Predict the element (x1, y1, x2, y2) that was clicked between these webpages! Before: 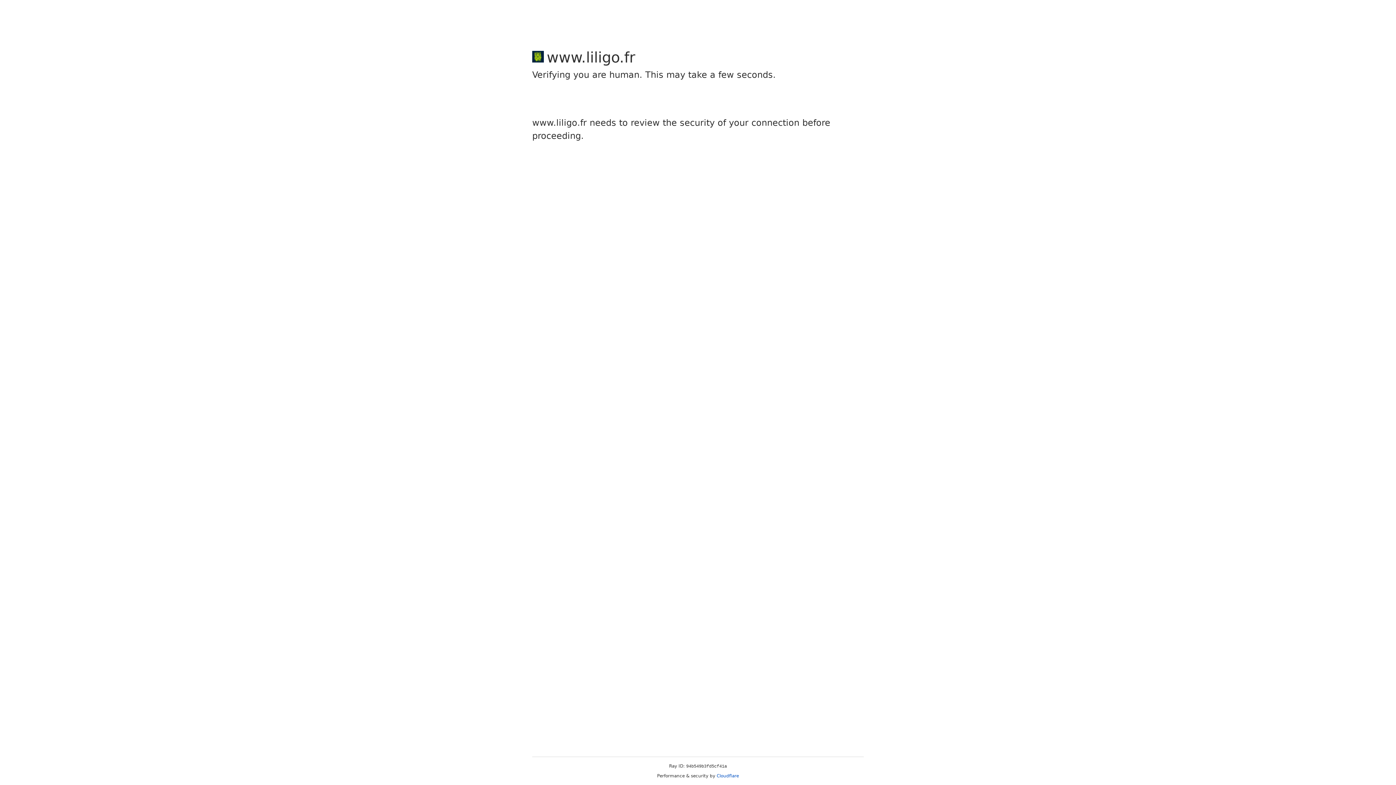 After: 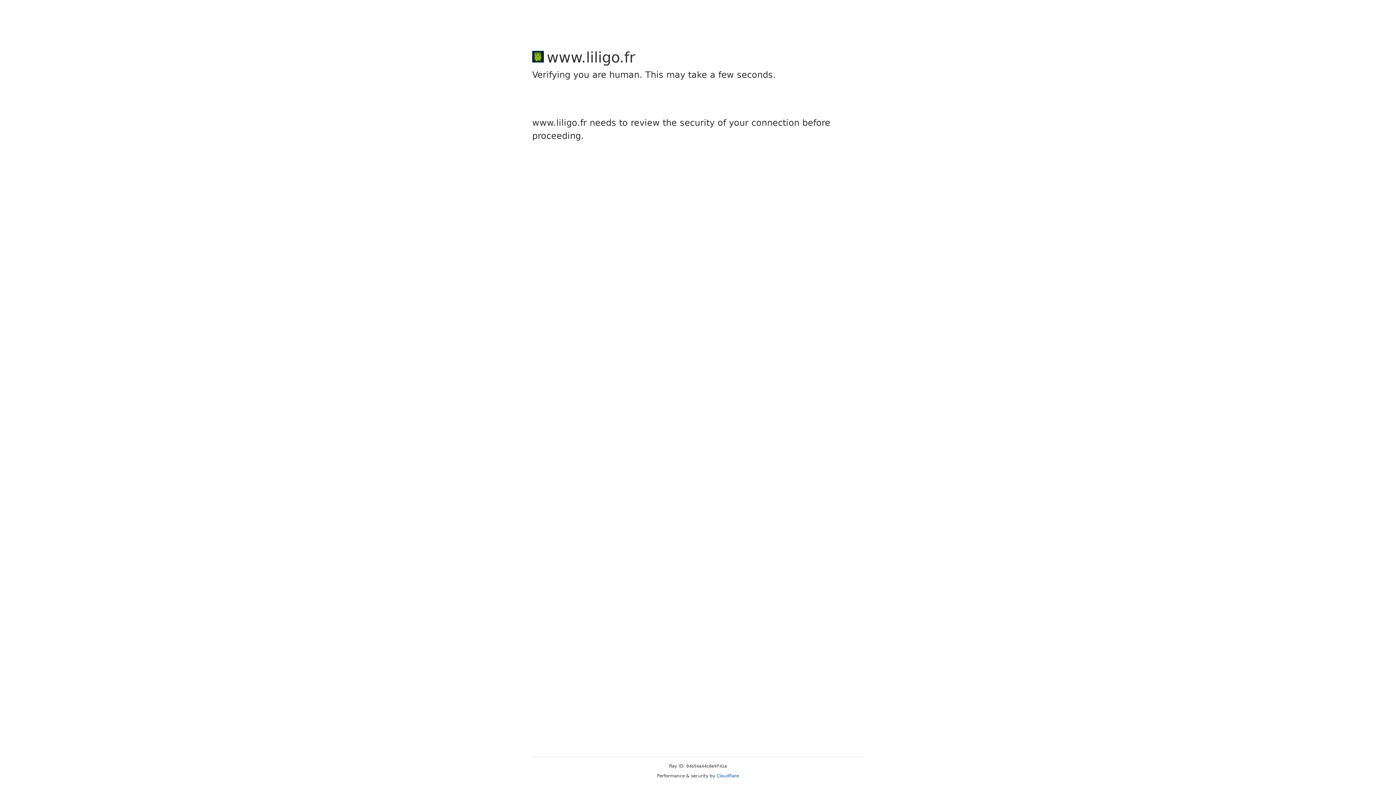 Action: label: Cloudflare bbox: (716, 773, 739, 778)